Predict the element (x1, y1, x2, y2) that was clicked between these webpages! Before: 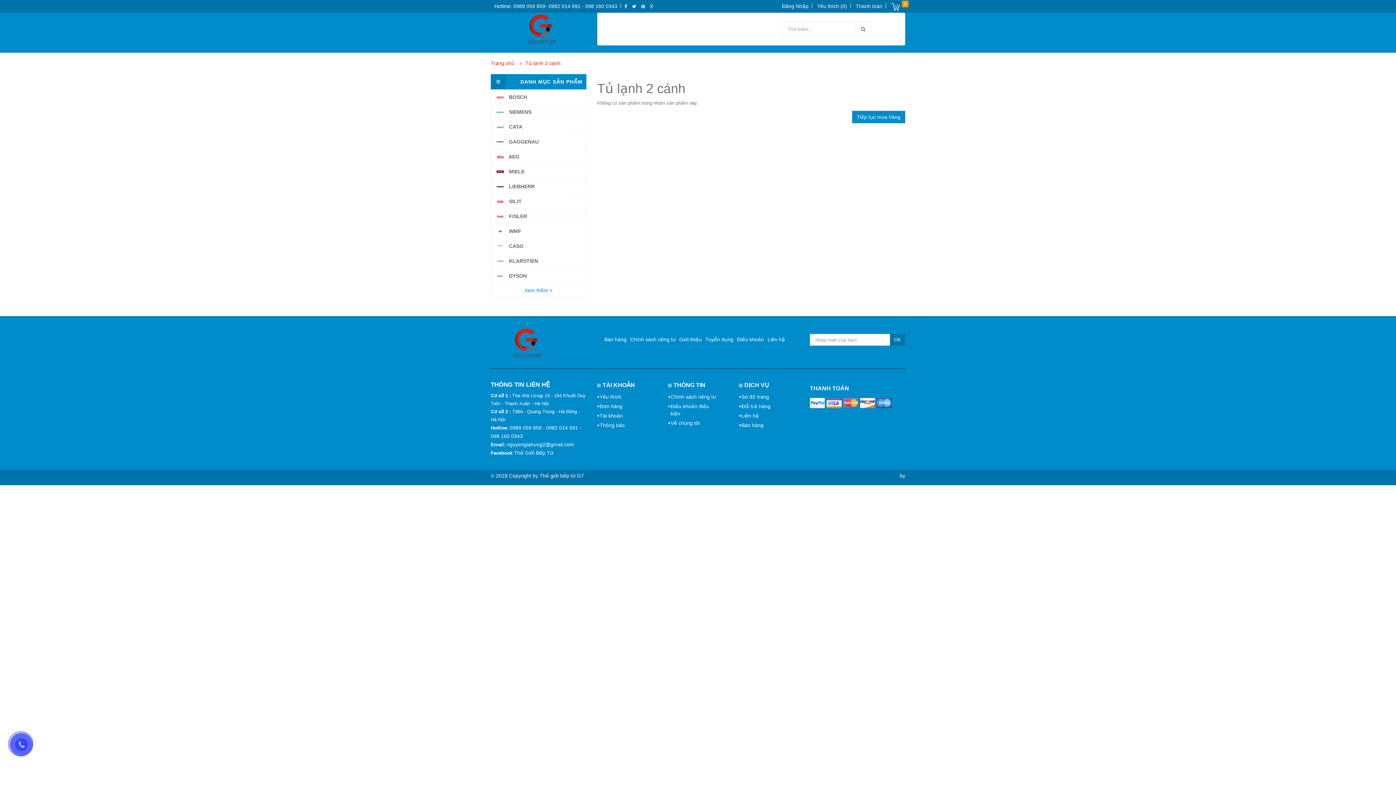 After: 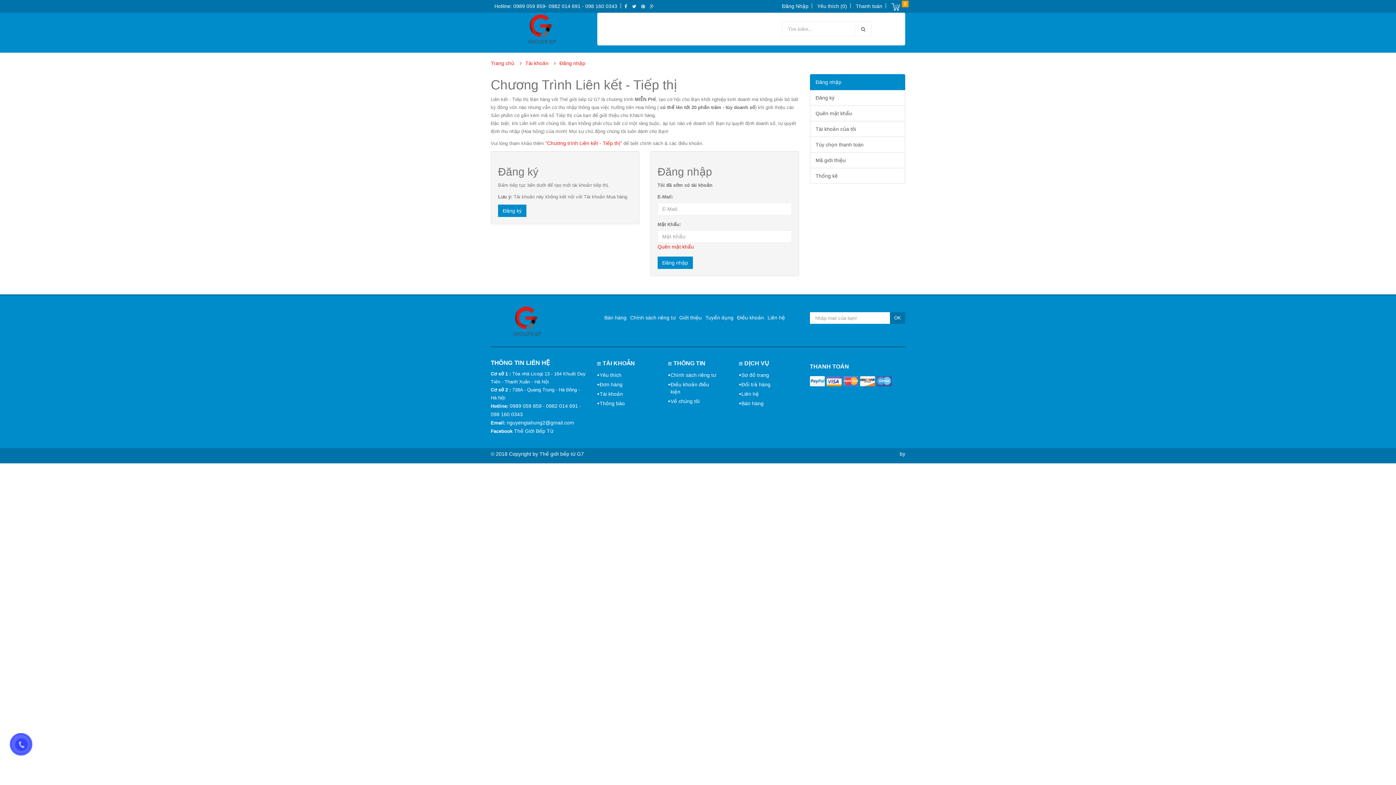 Action: label: Bán hàng bbox: (602, 332, 628, 346)